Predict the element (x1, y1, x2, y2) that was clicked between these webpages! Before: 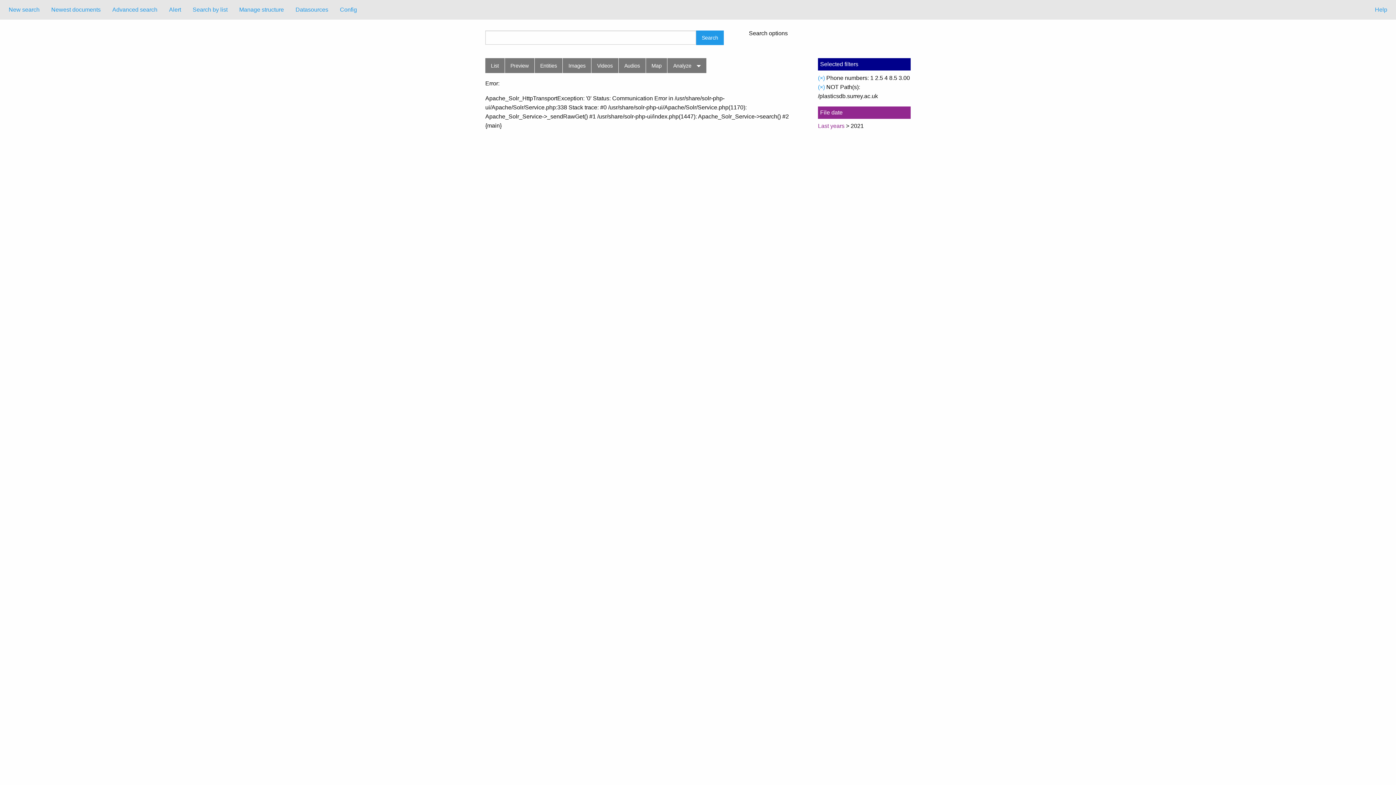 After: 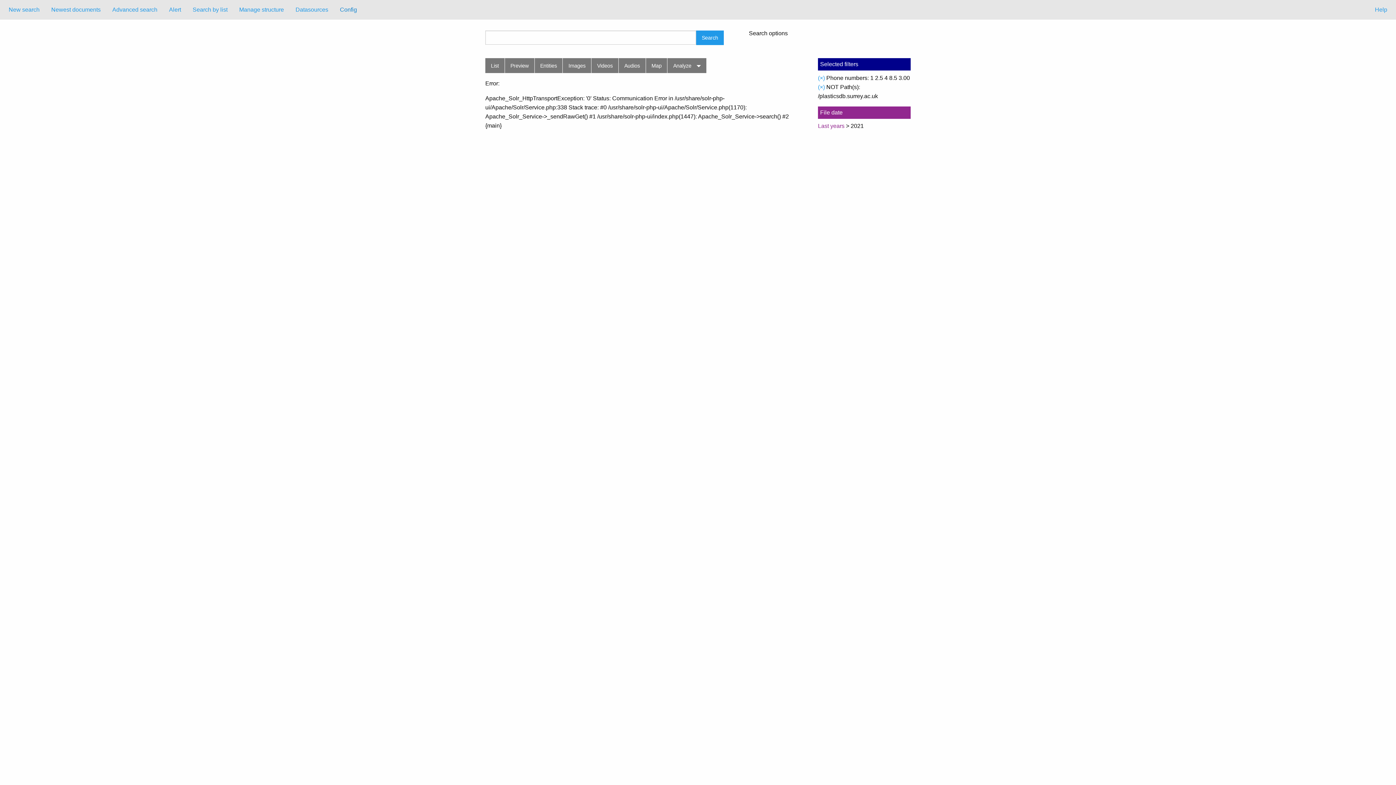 Action: label: Config bbox: (334, 2, 362, 16)